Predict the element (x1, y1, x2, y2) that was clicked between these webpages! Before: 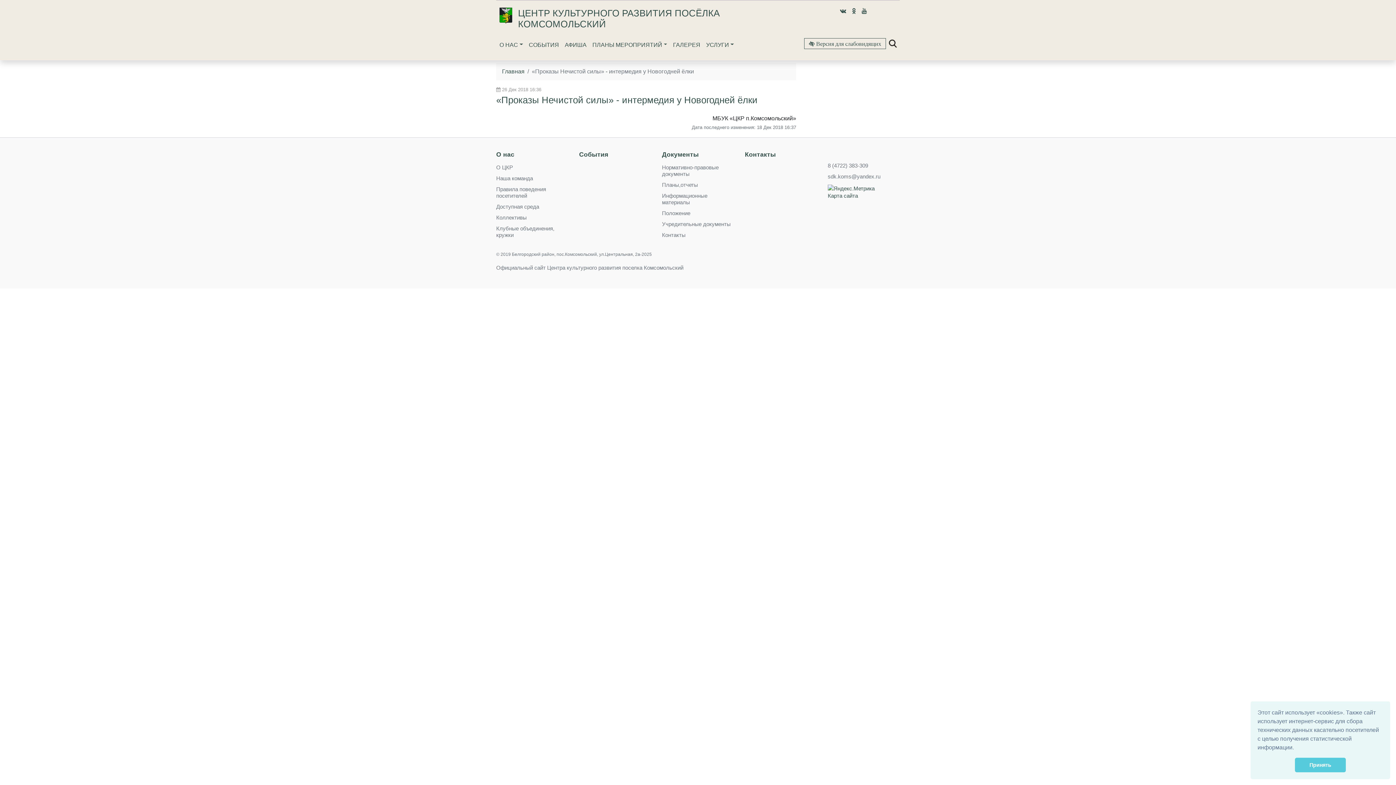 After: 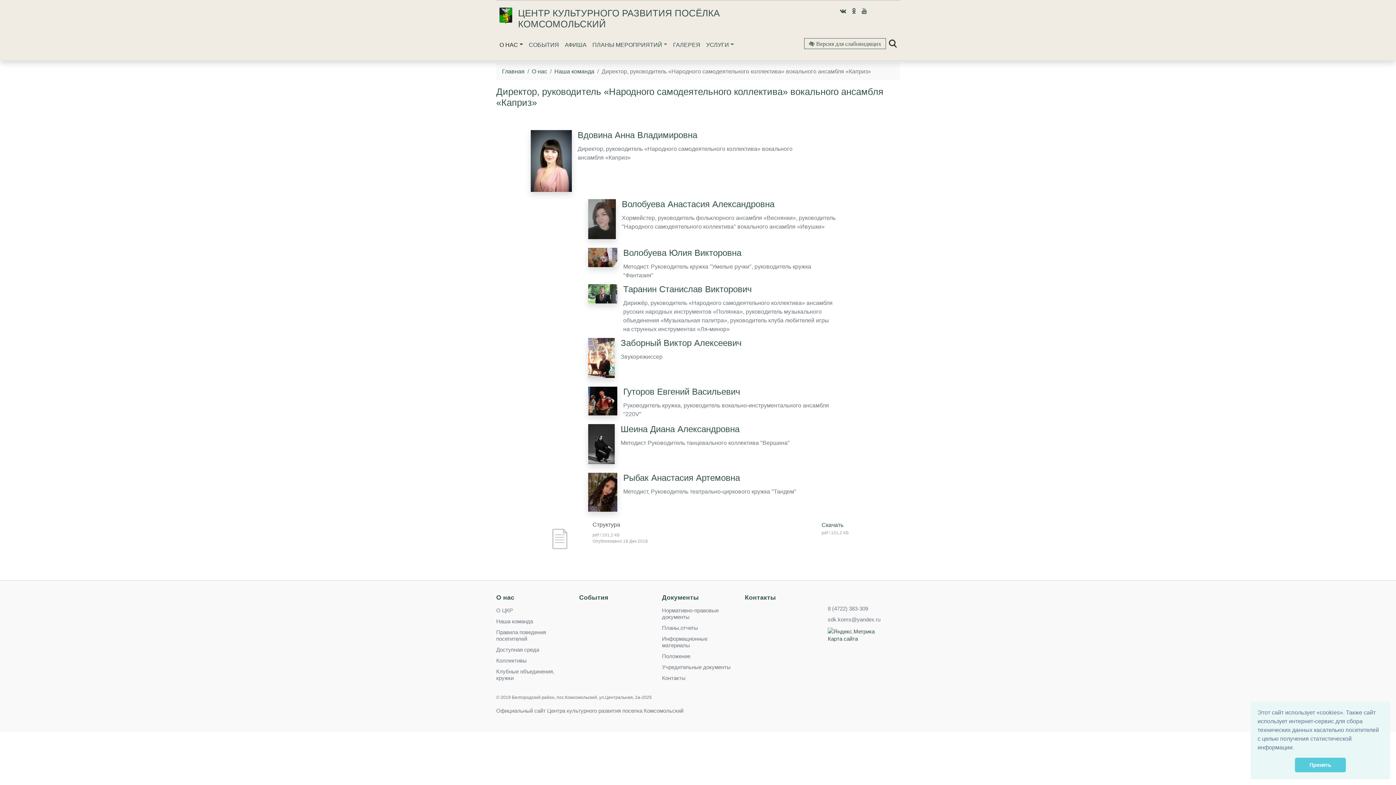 Action: label: Наша команда bbox: (496, 175, 533, 181)